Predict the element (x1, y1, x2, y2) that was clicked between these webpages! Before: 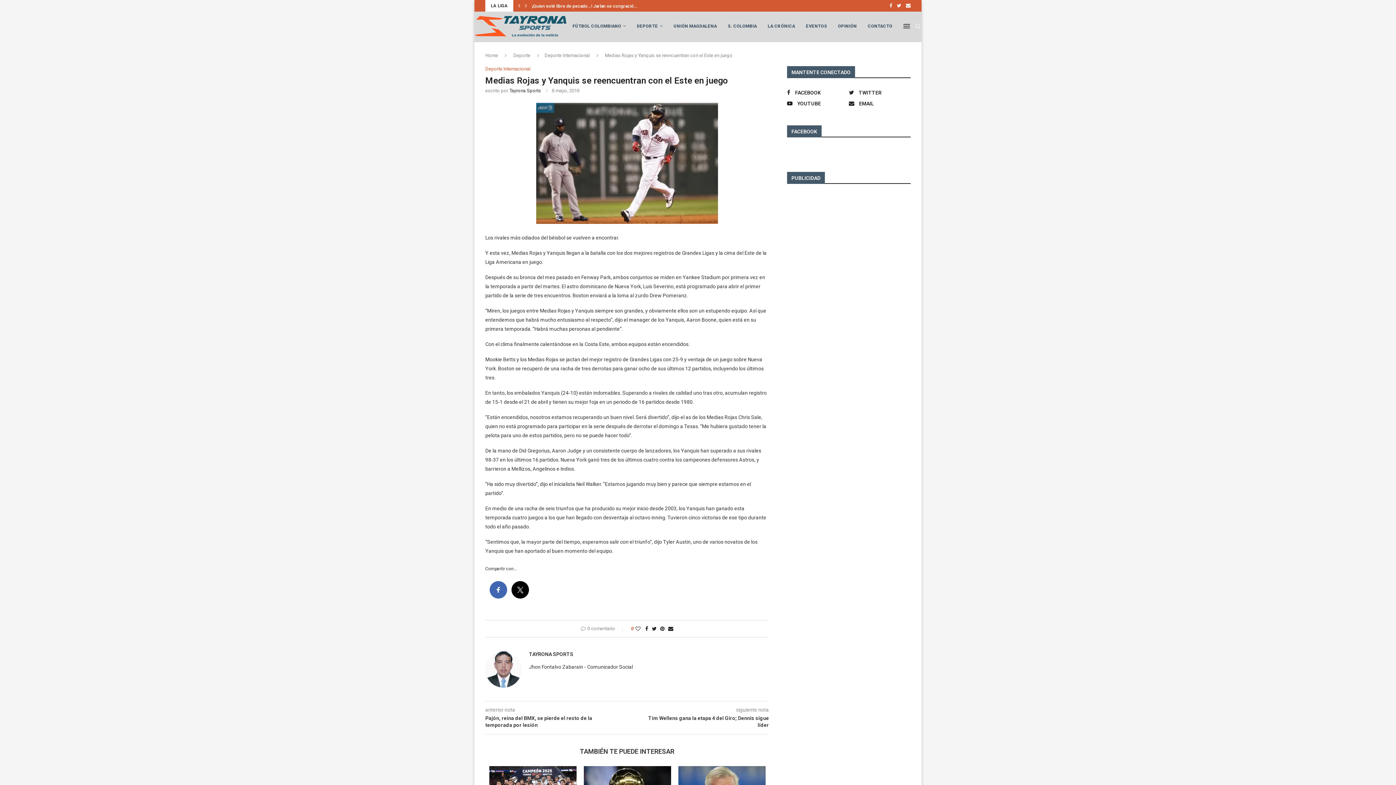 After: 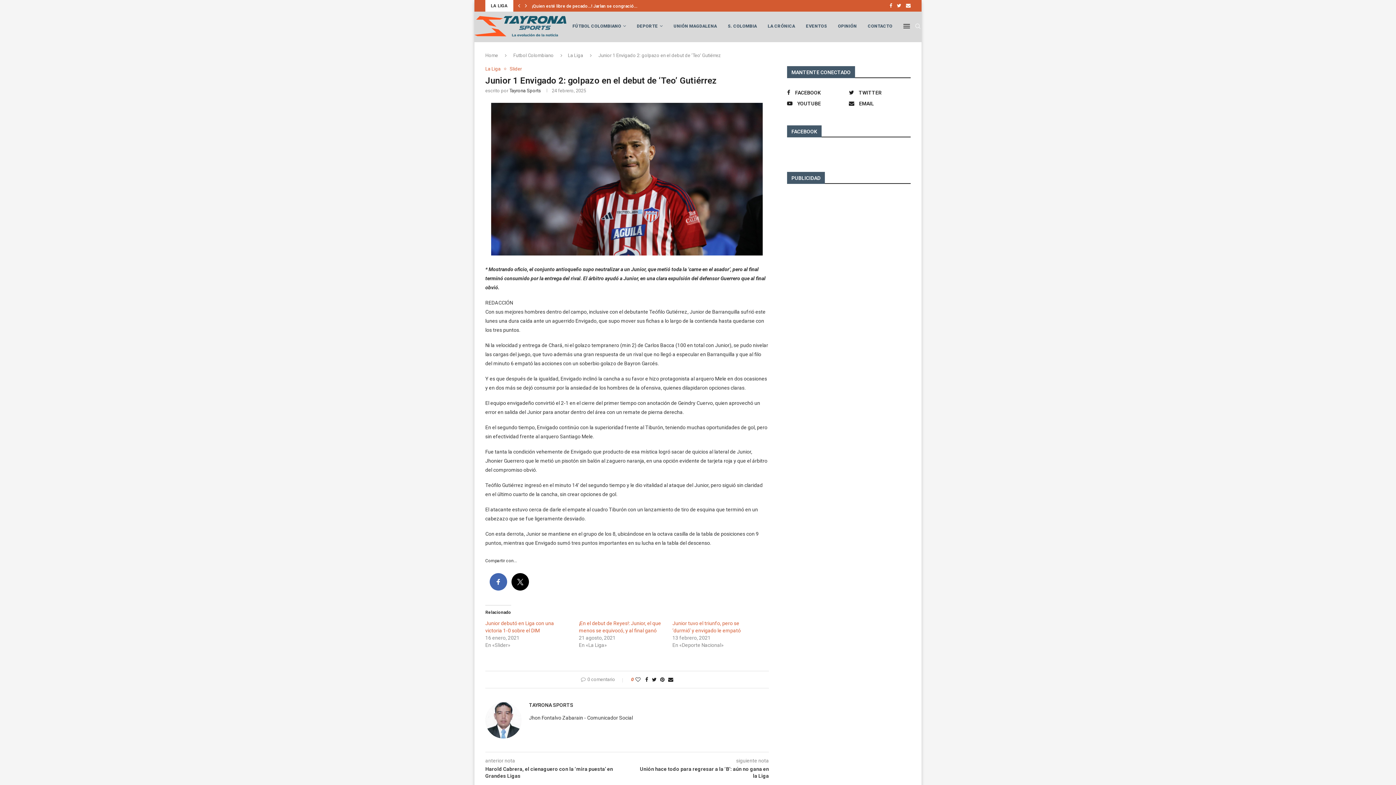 Action: bbox: (532, 0, 618, 12) label: Junior 1 Envigado 2: golpazo en el debut...